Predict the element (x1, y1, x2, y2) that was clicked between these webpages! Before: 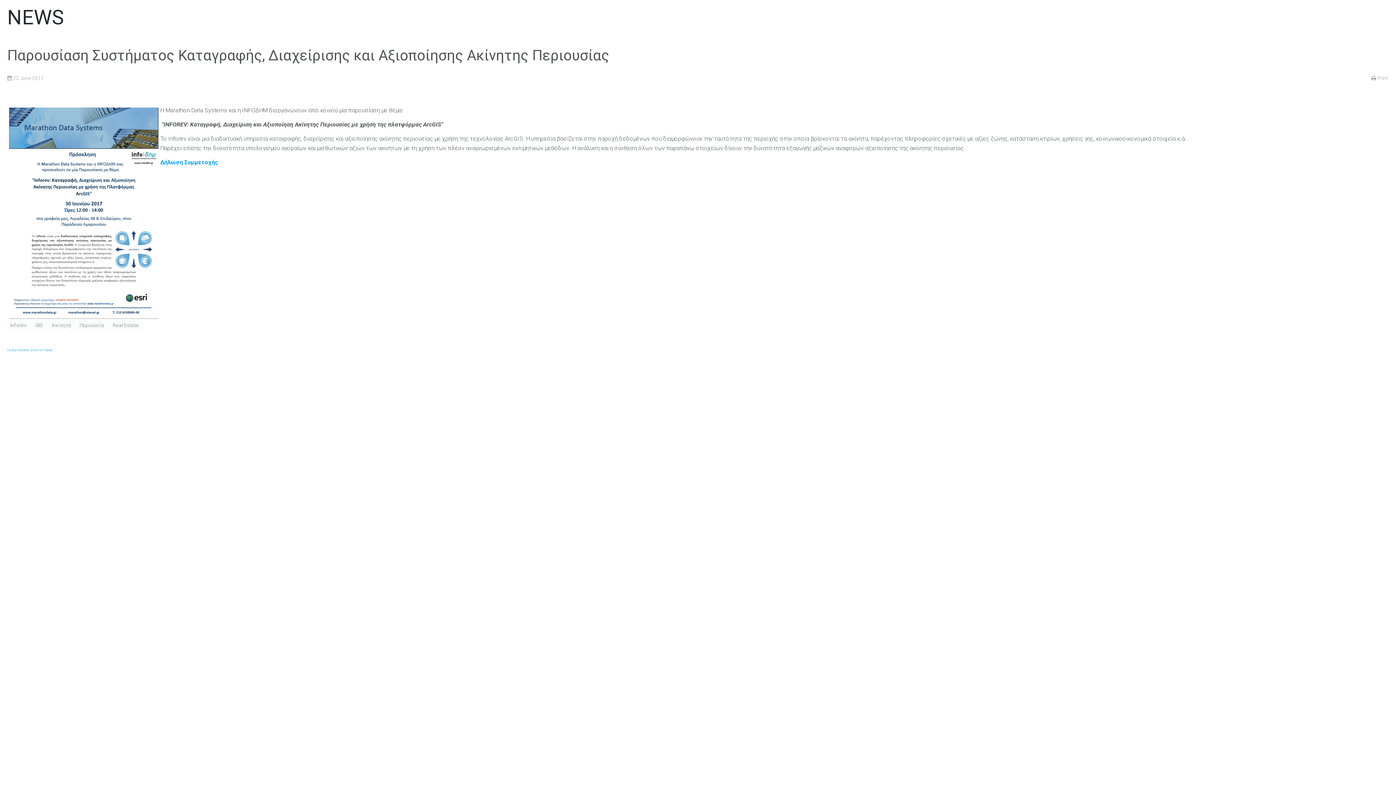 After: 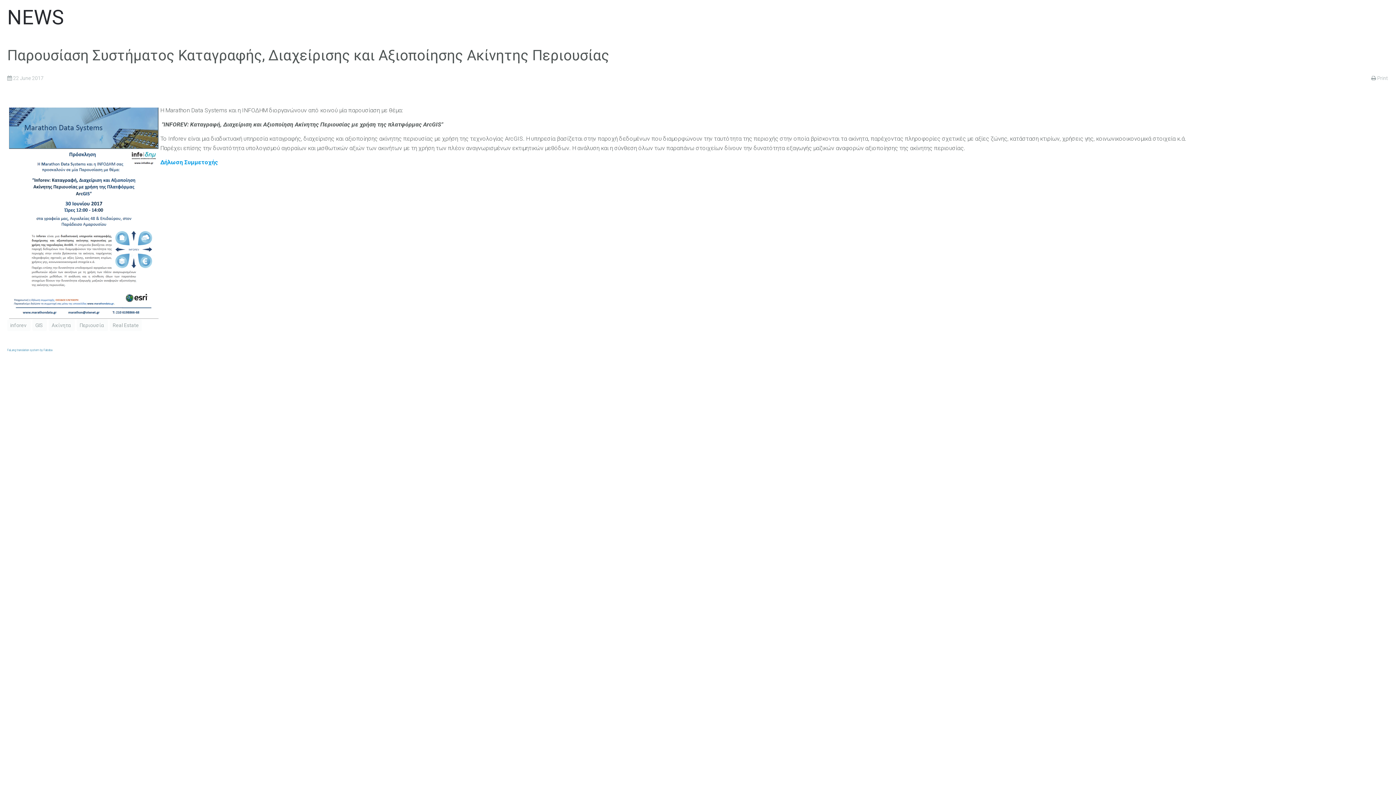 Action: label: FaLang translation system by Faboba bbox: (7, 348, 52, 352)